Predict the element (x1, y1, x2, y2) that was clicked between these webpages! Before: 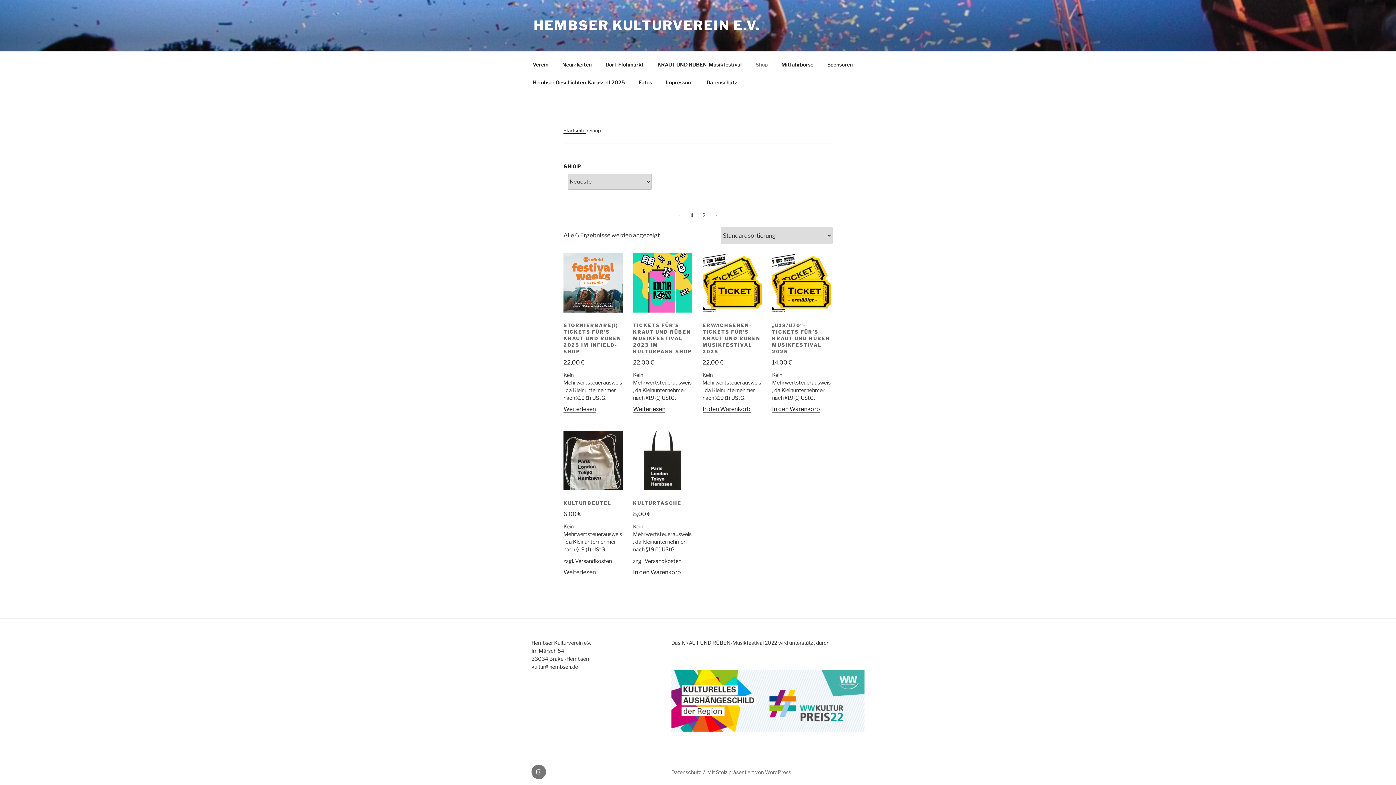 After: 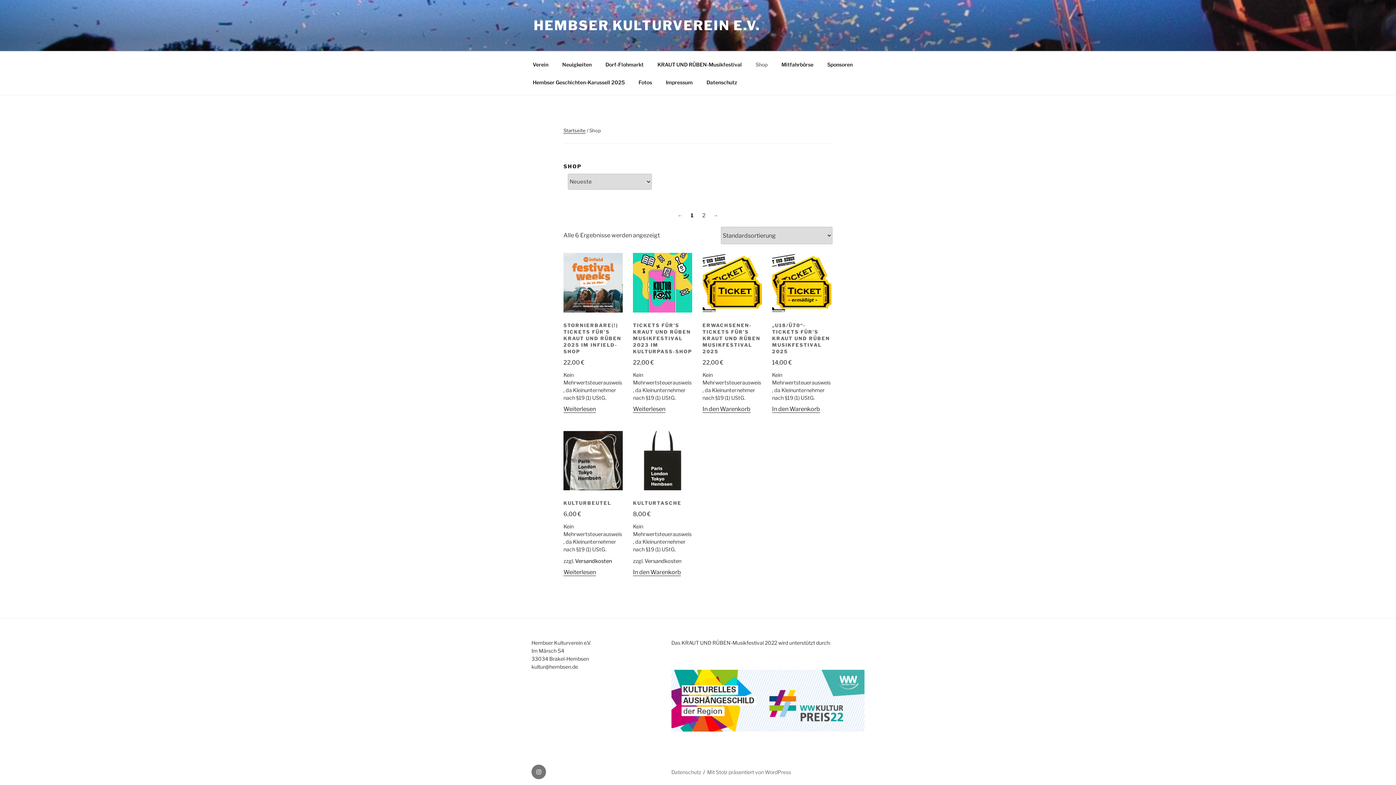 Action: bbox: (575, 558, 612, 564) label: Versandkosten